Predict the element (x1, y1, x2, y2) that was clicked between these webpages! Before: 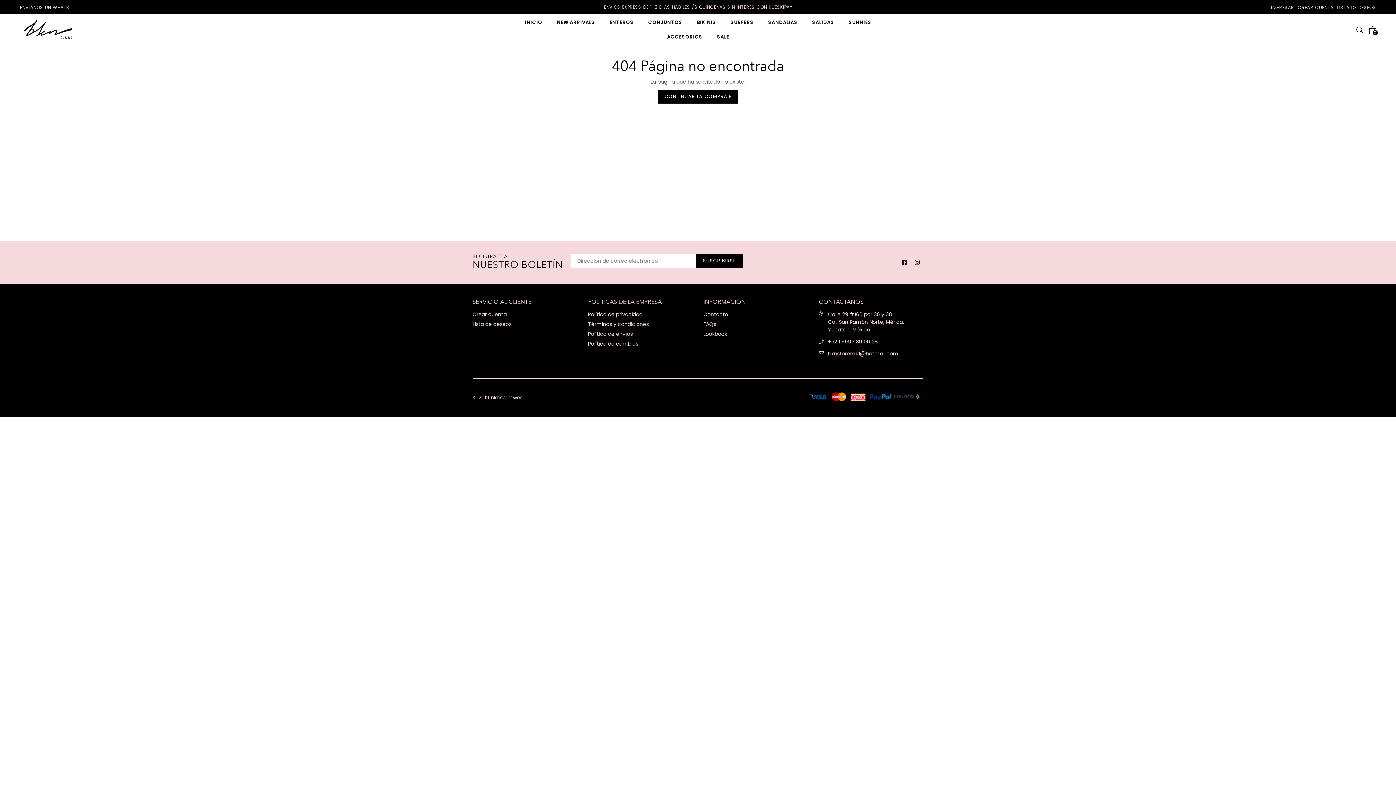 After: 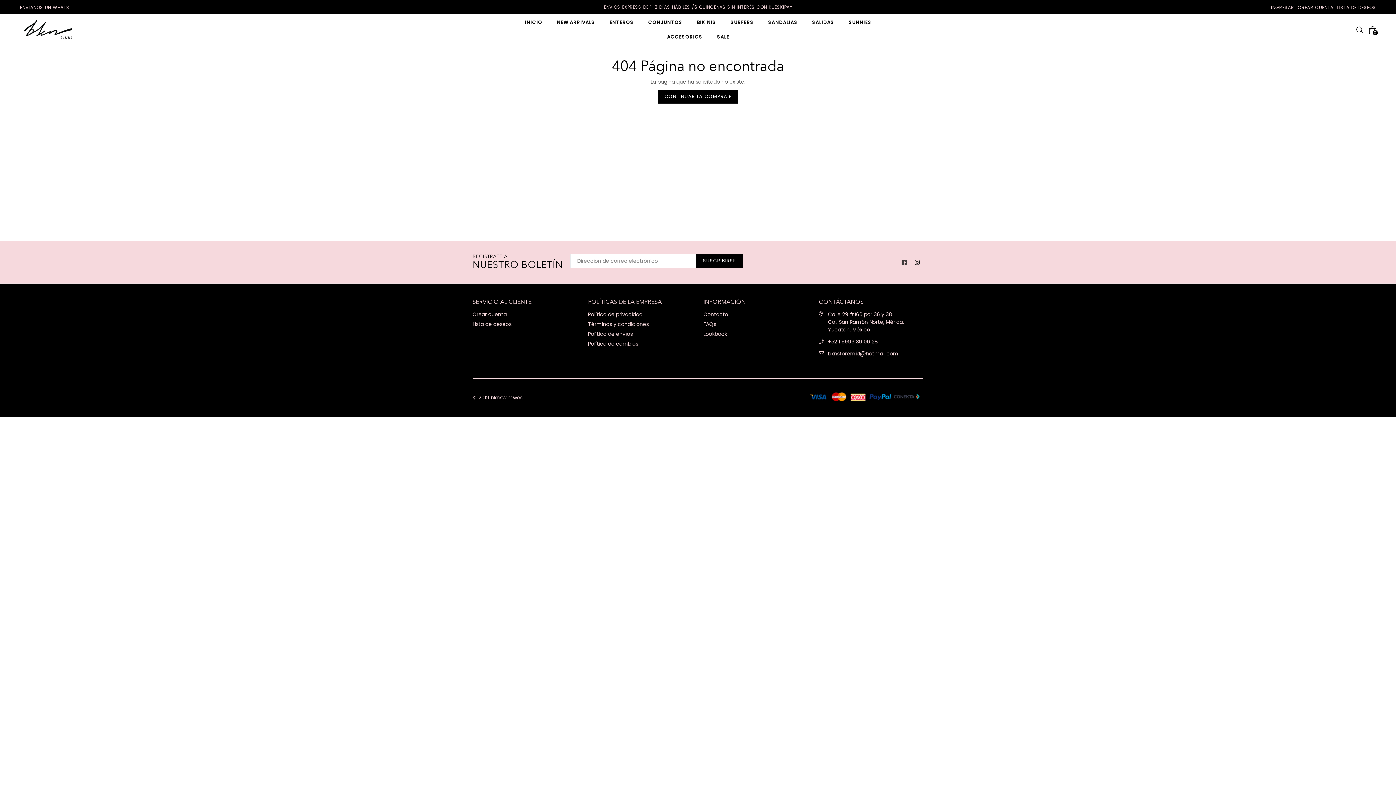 Action: bbox: (901, 258, 906, 265) label: Facebook